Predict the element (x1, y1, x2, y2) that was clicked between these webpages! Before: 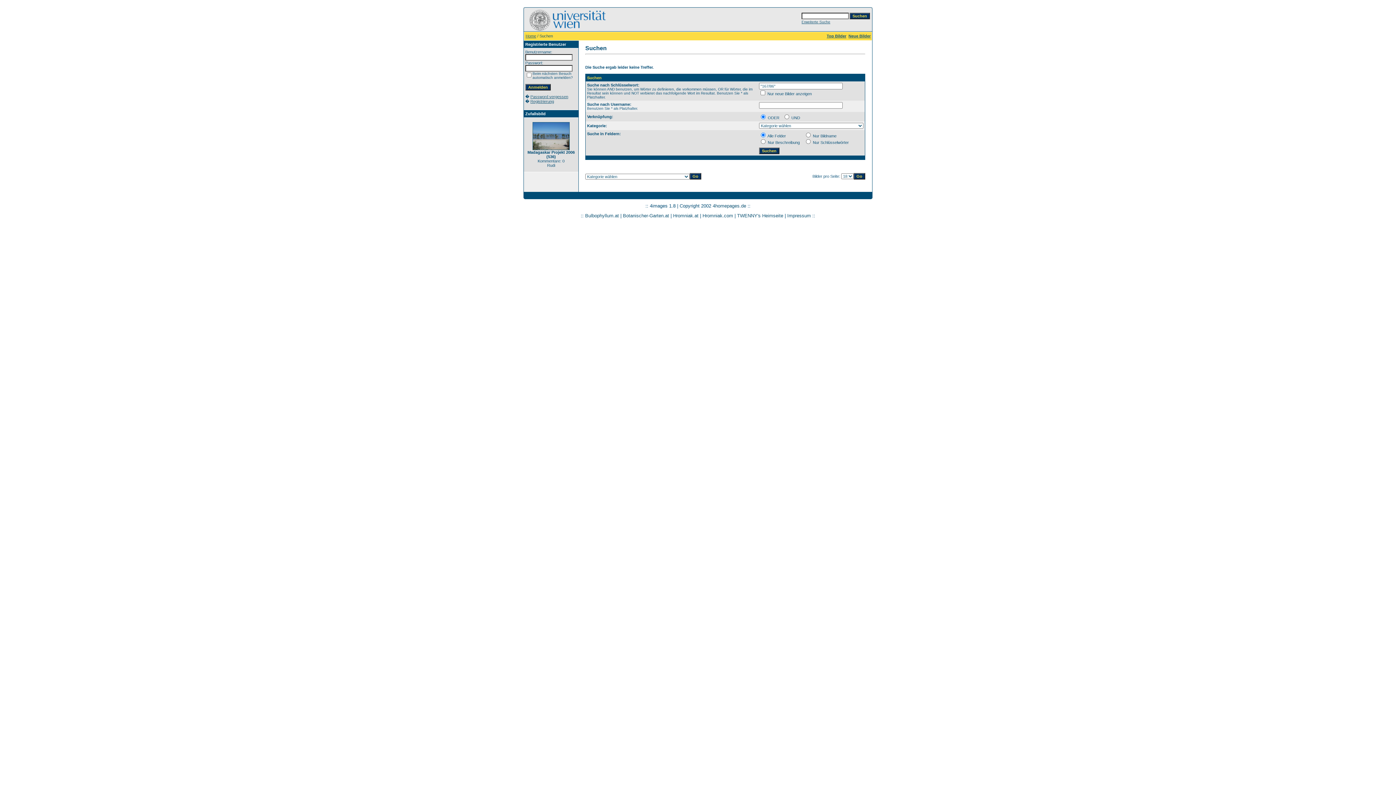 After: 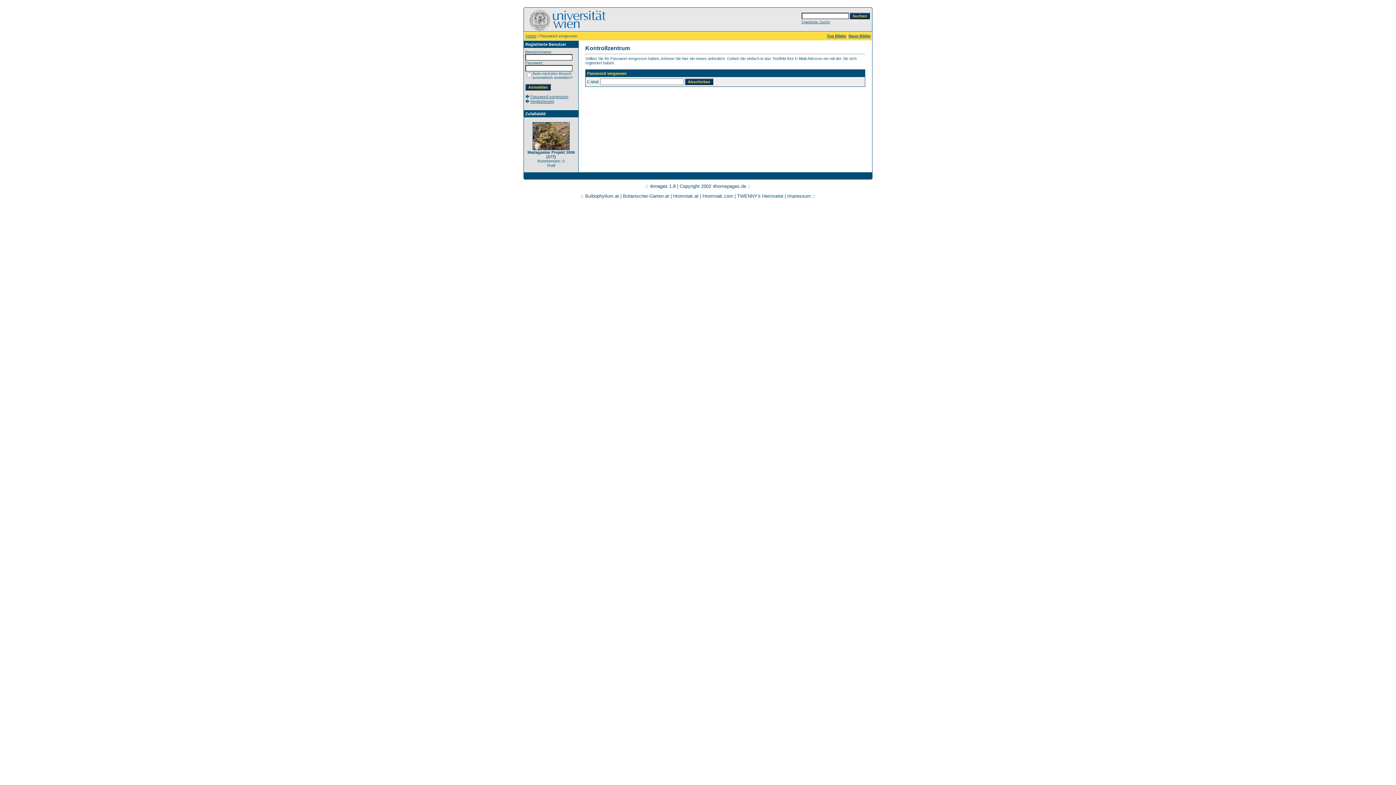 Action: label: Password vergessen bbox: (530, 94, 568, 98)